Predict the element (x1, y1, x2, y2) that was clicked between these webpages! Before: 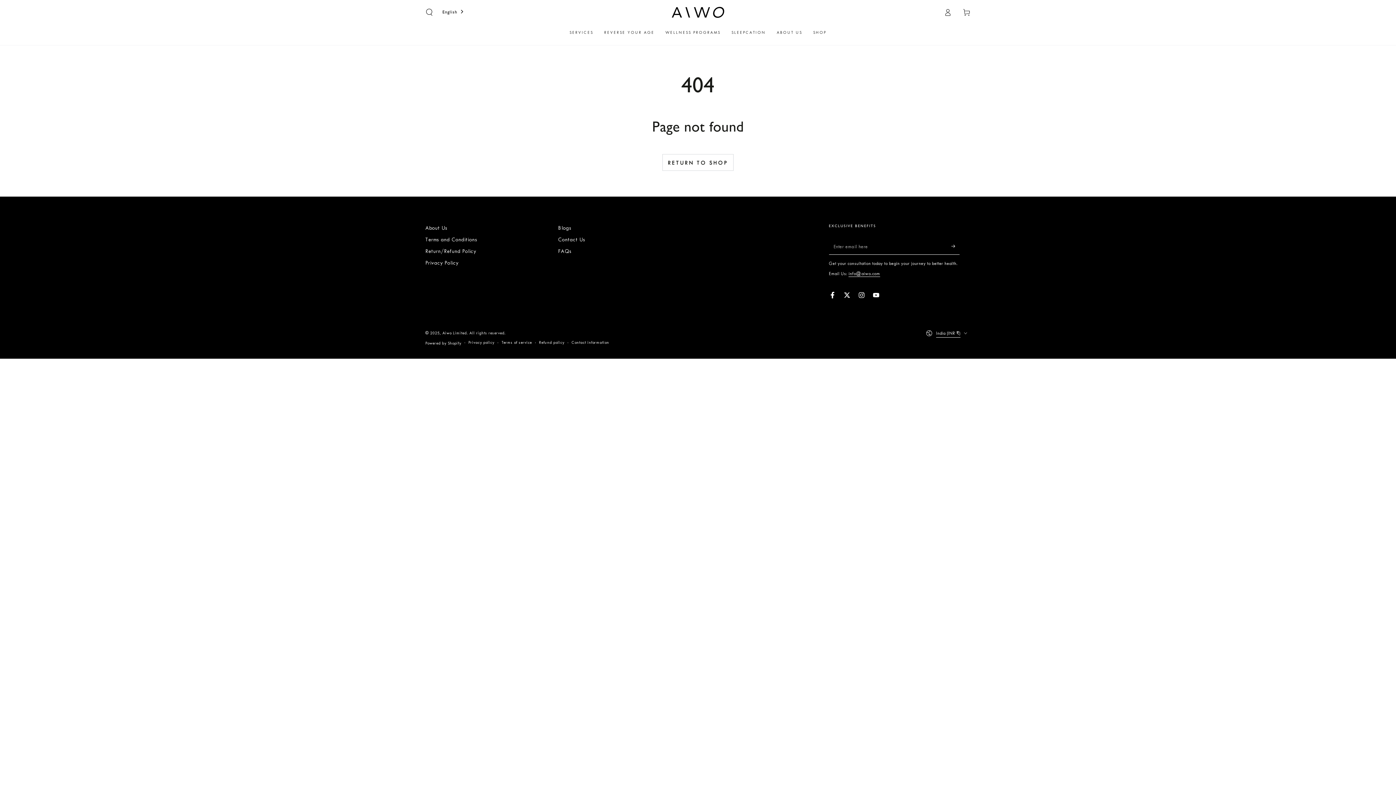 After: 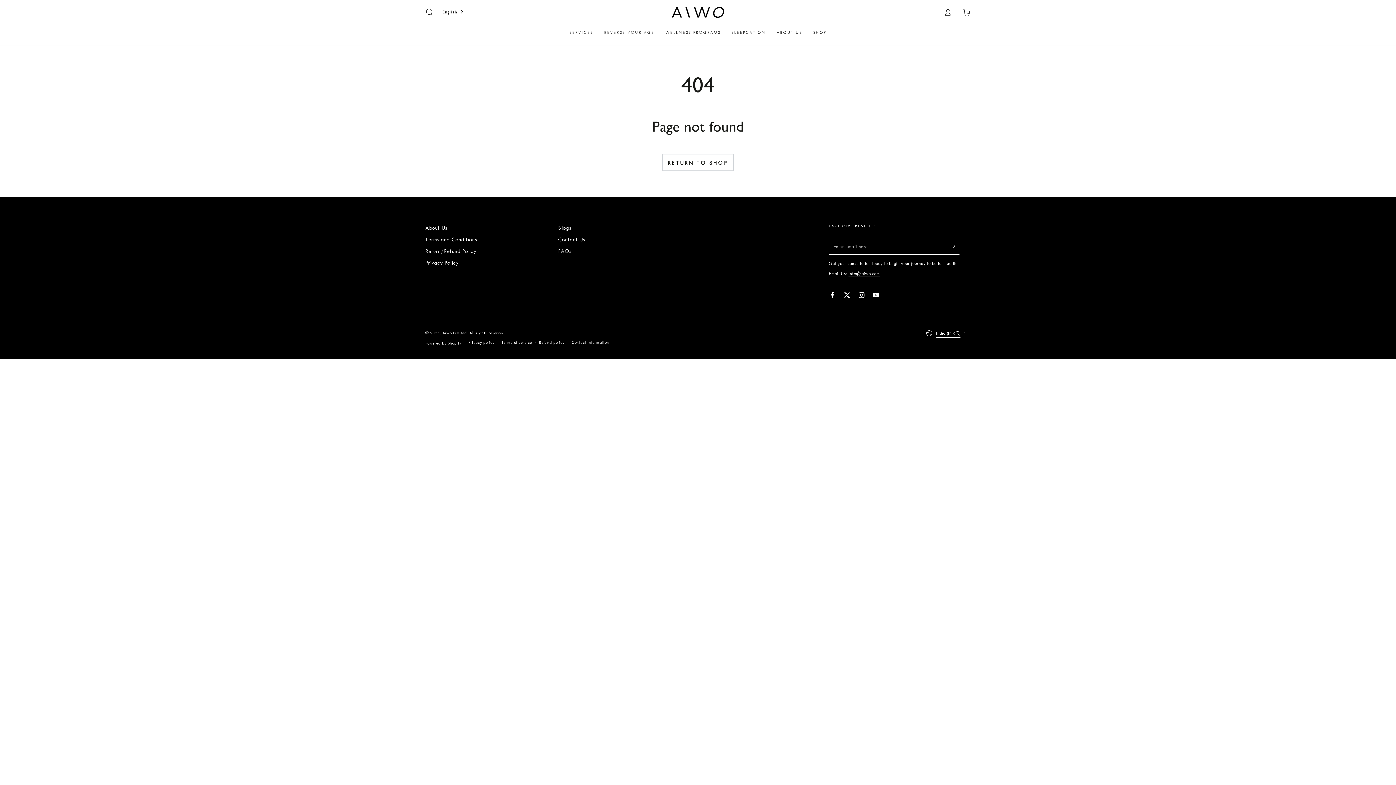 Action: label: info@aiwo.com bbox: (848, 271, 880, 276)